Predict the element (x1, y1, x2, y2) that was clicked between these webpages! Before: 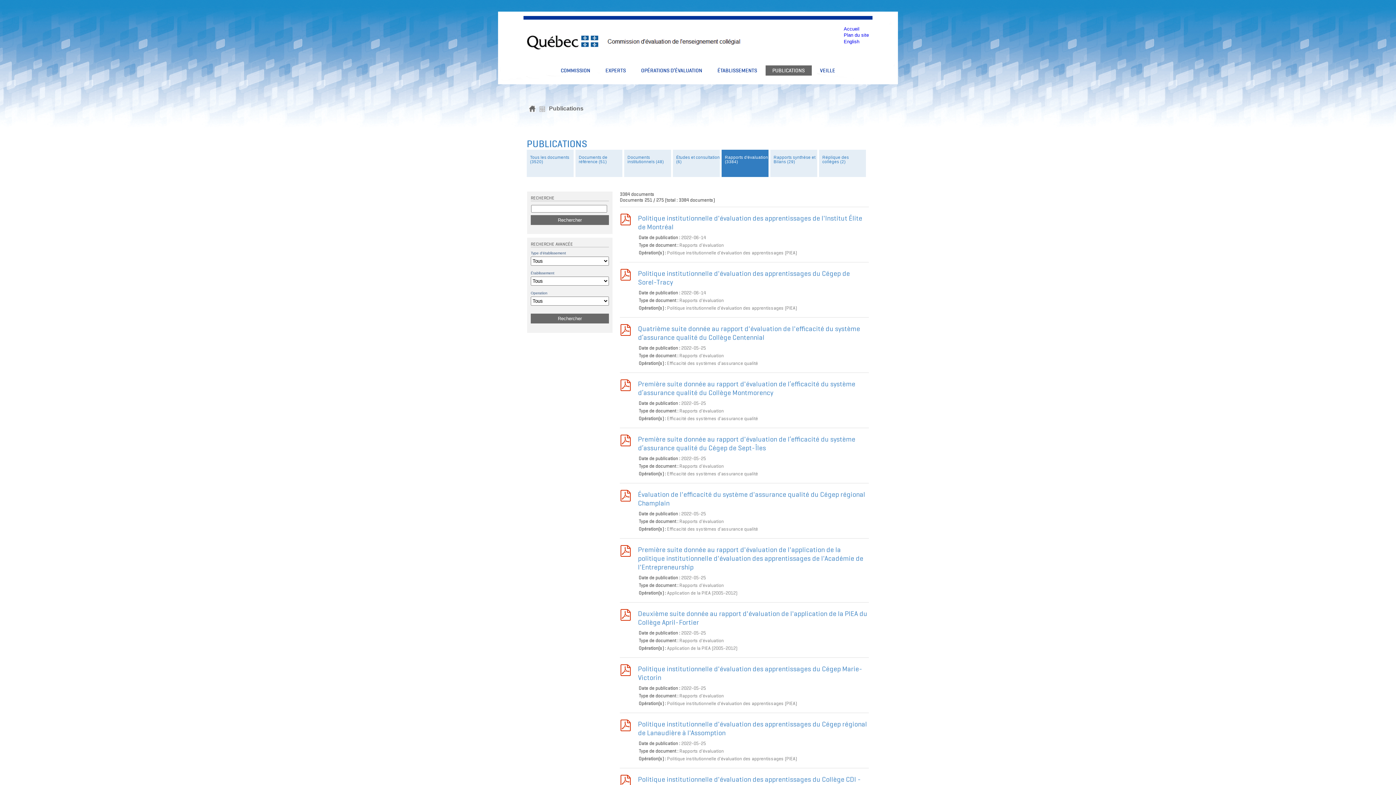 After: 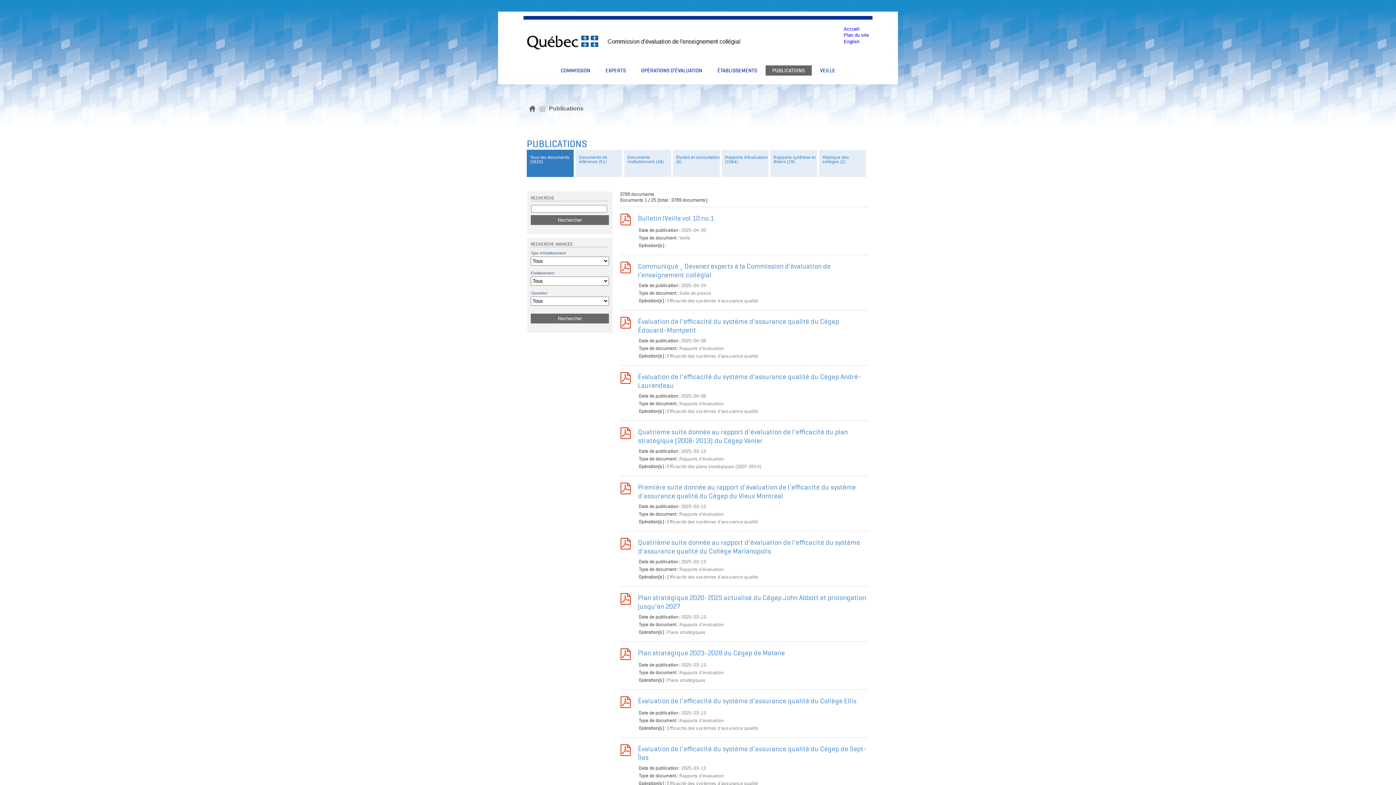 Action: label: Tous les documents (3520) bbox: (530, 155, 573, 177)